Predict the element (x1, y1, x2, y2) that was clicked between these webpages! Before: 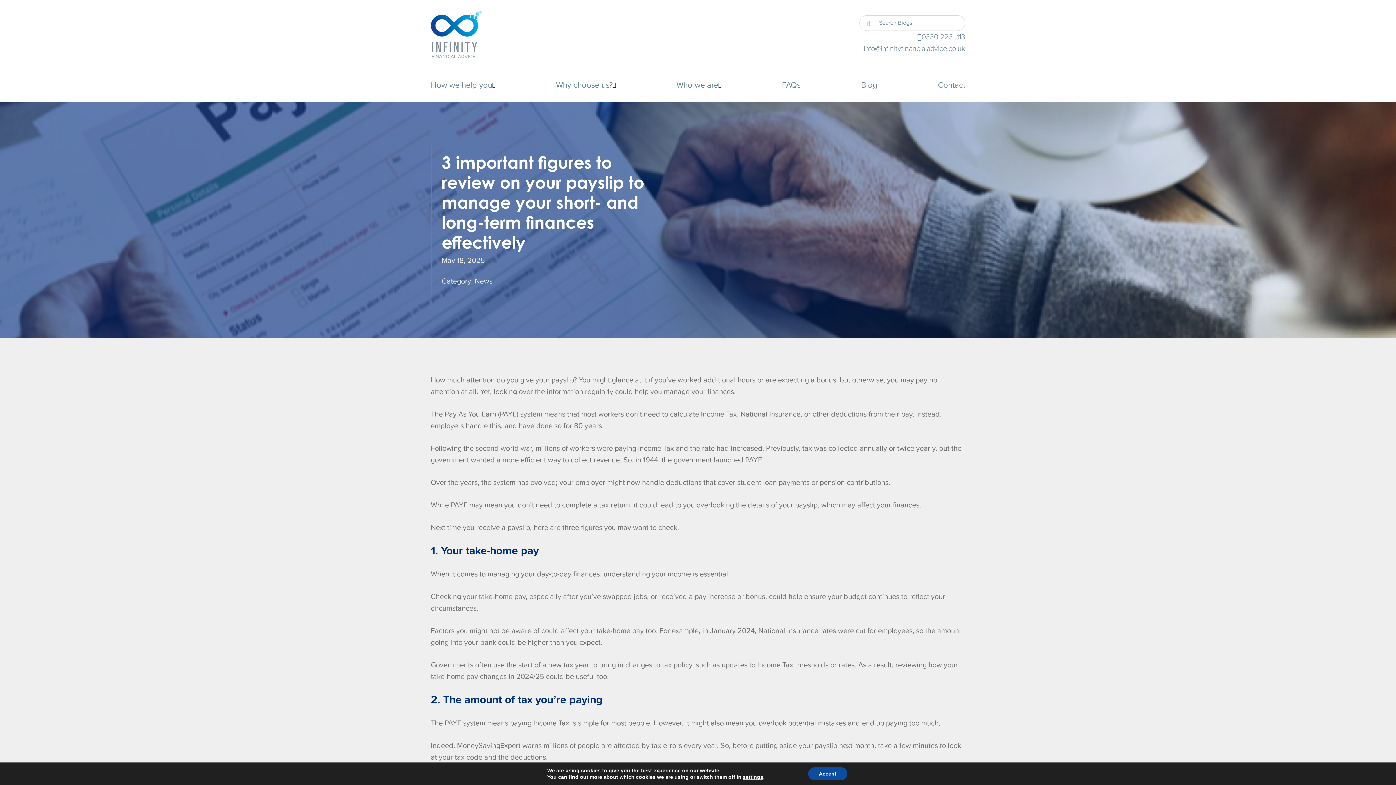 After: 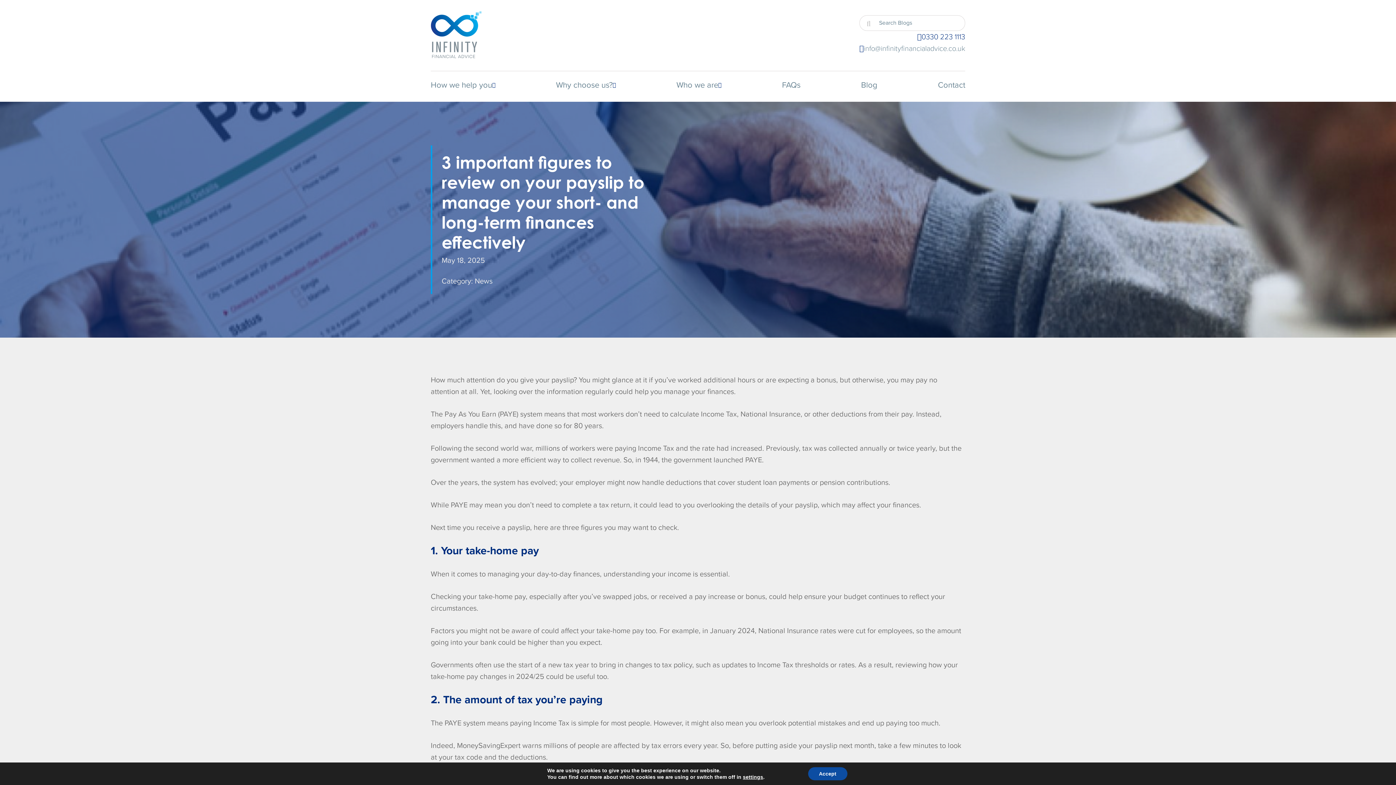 Action: label: 0330 223 1113 bbox: (917, 30, 965, 42)